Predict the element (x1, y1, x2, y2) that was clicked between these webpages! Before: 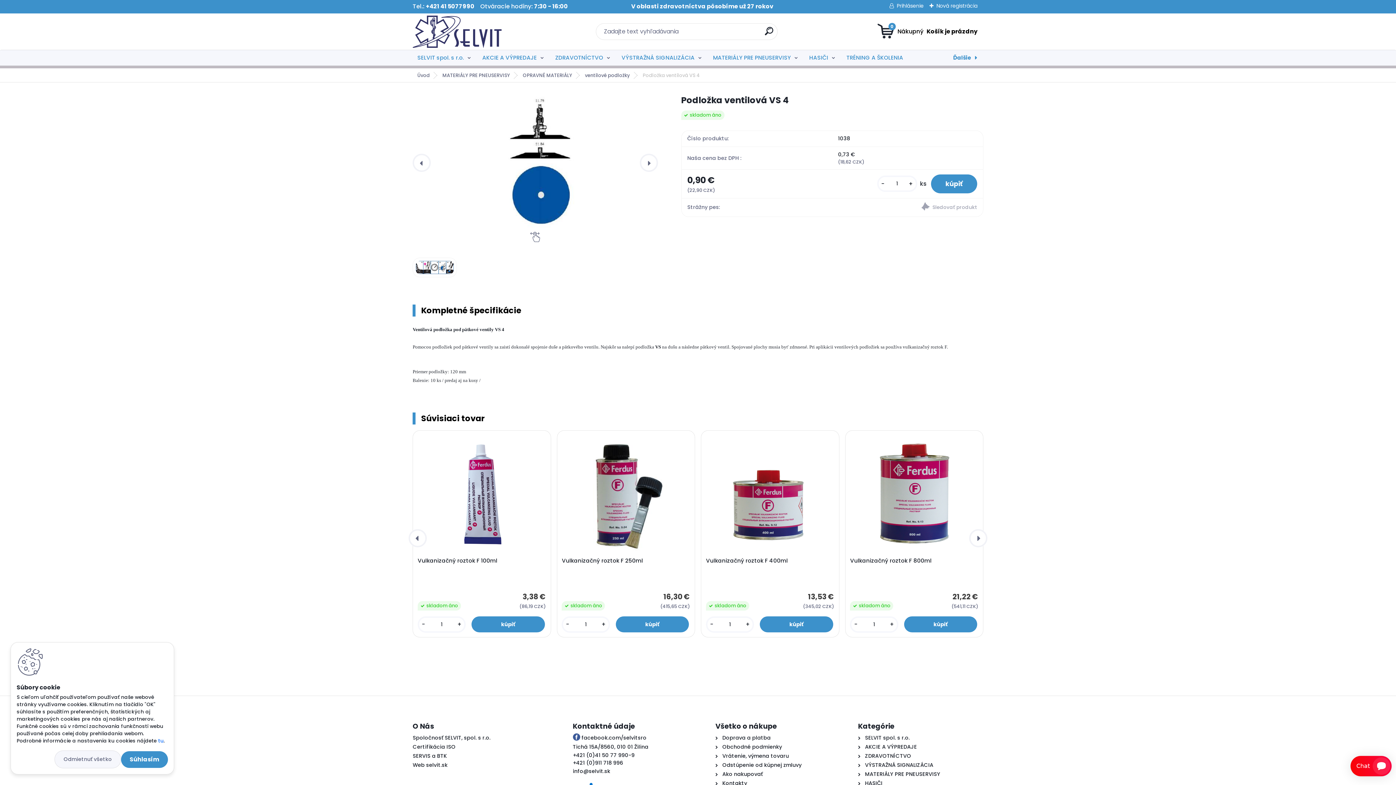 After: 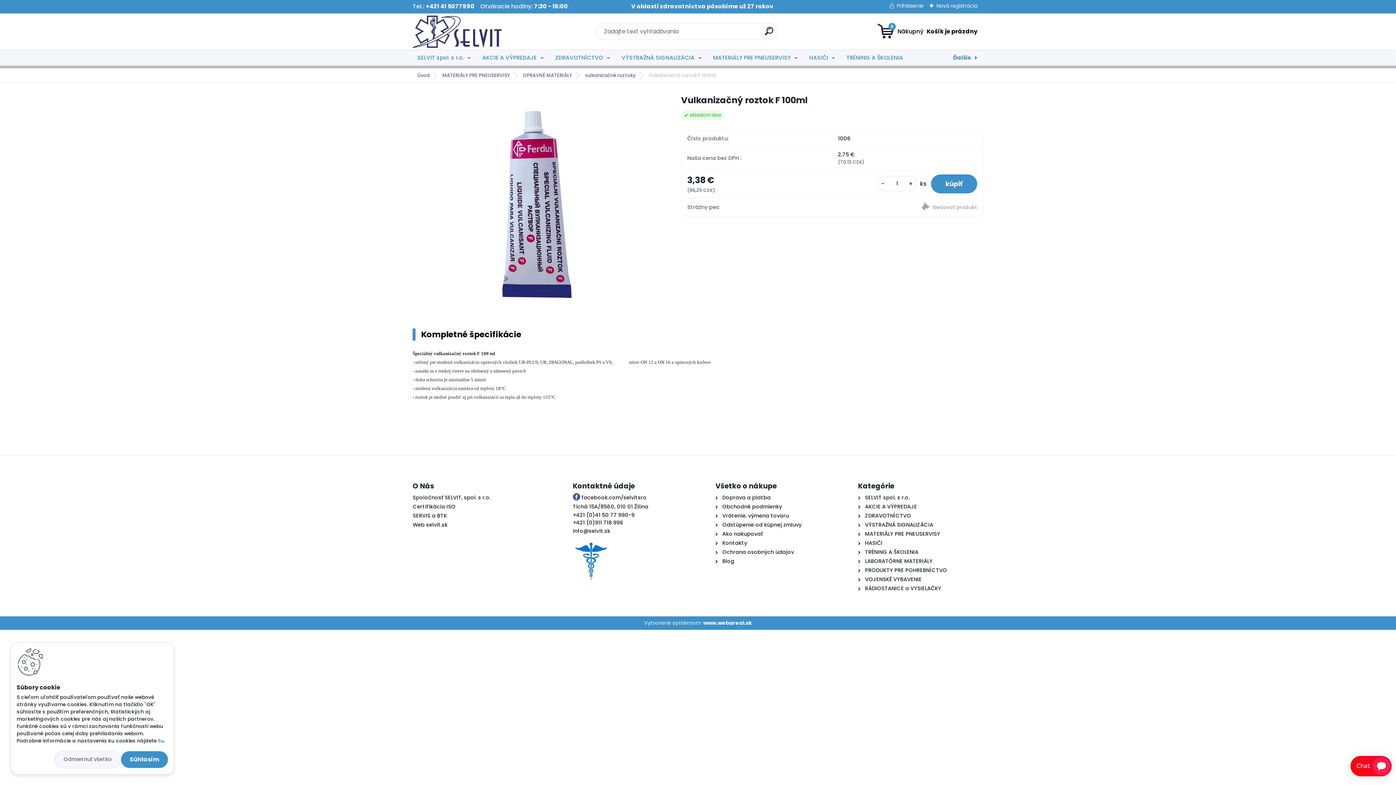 Action: bbox: (417, 435, 546, 551)